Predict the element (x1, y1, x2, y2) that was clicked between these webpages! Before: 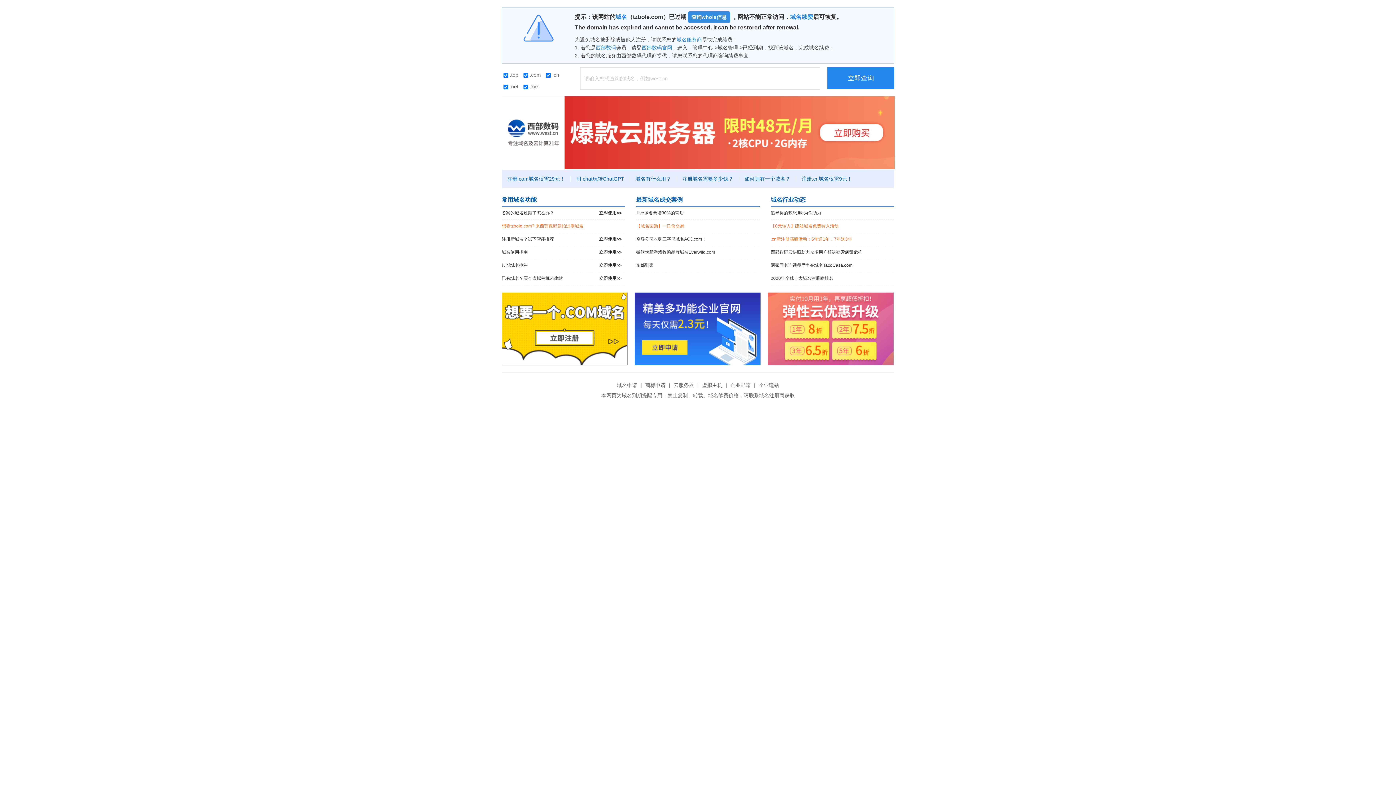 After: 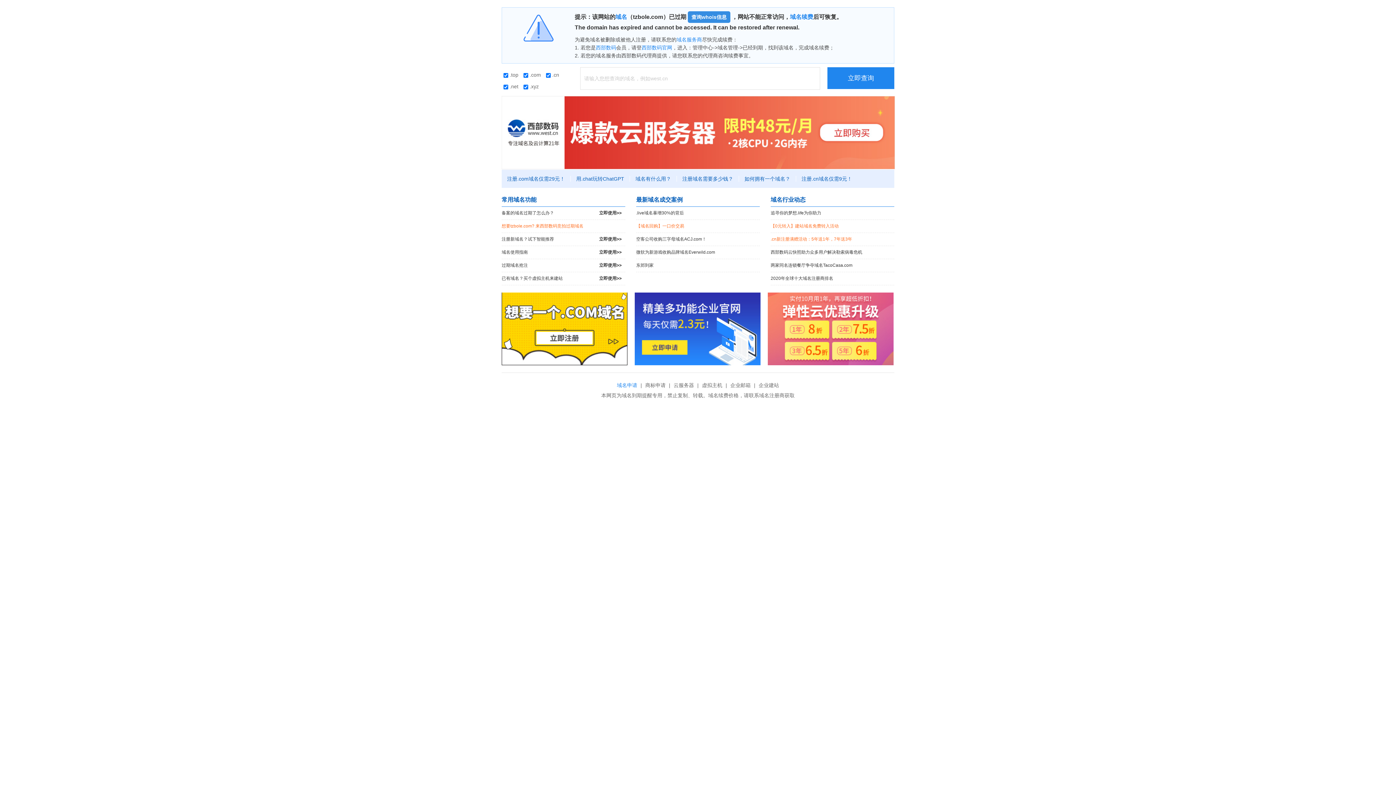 Action: bbox: (615, 382, 639, 388) label: 域名申请